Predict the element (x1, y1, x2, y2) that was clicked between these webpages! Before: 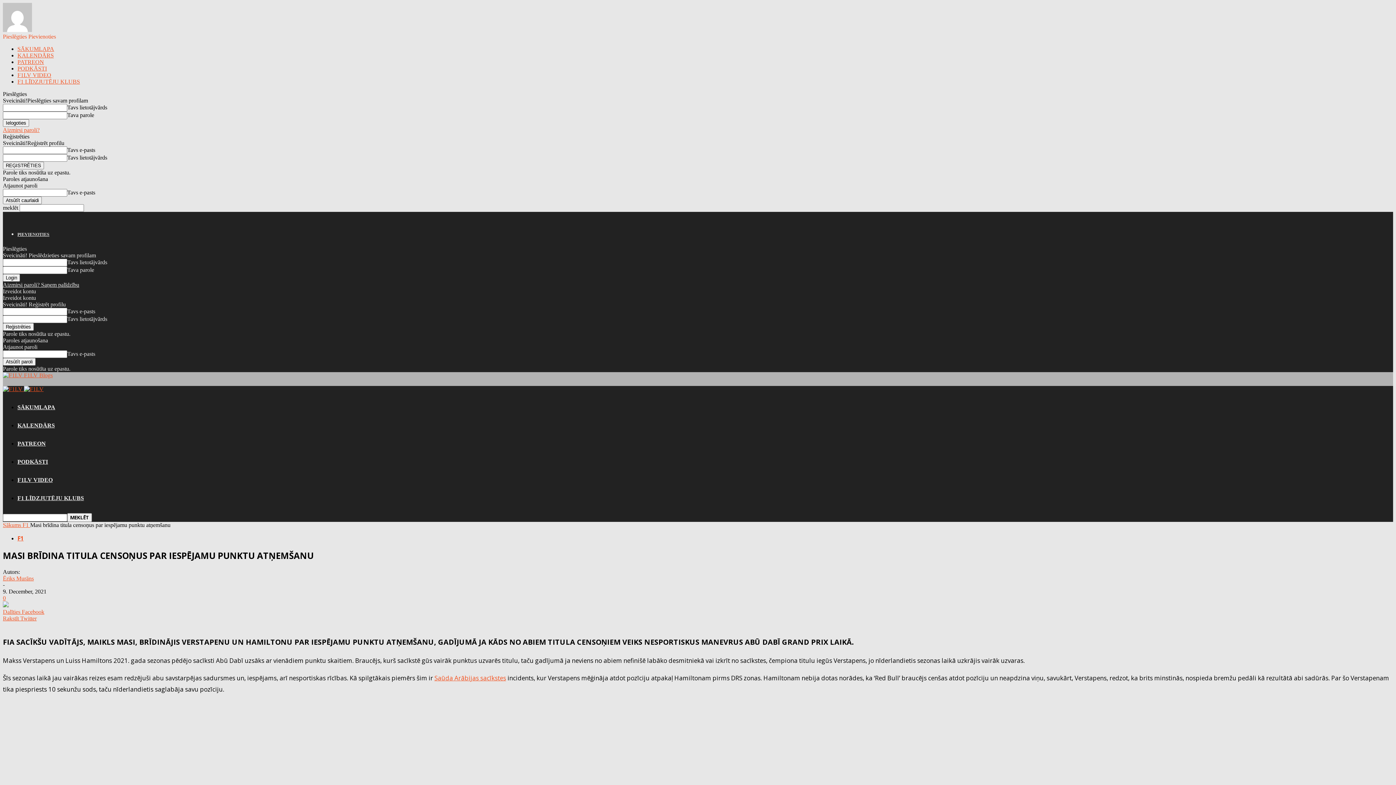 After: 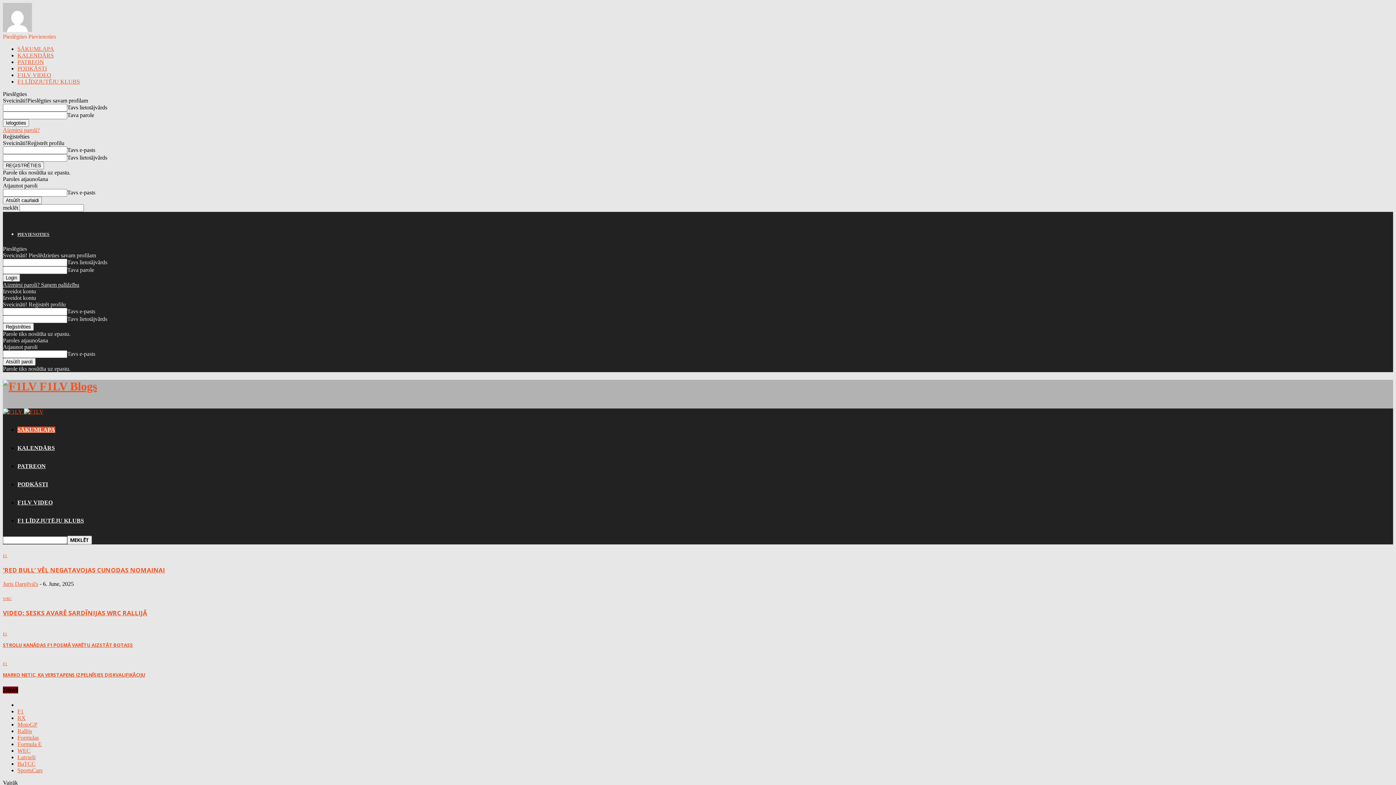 Action: label:   bbox: (2, 386, 24, 392)